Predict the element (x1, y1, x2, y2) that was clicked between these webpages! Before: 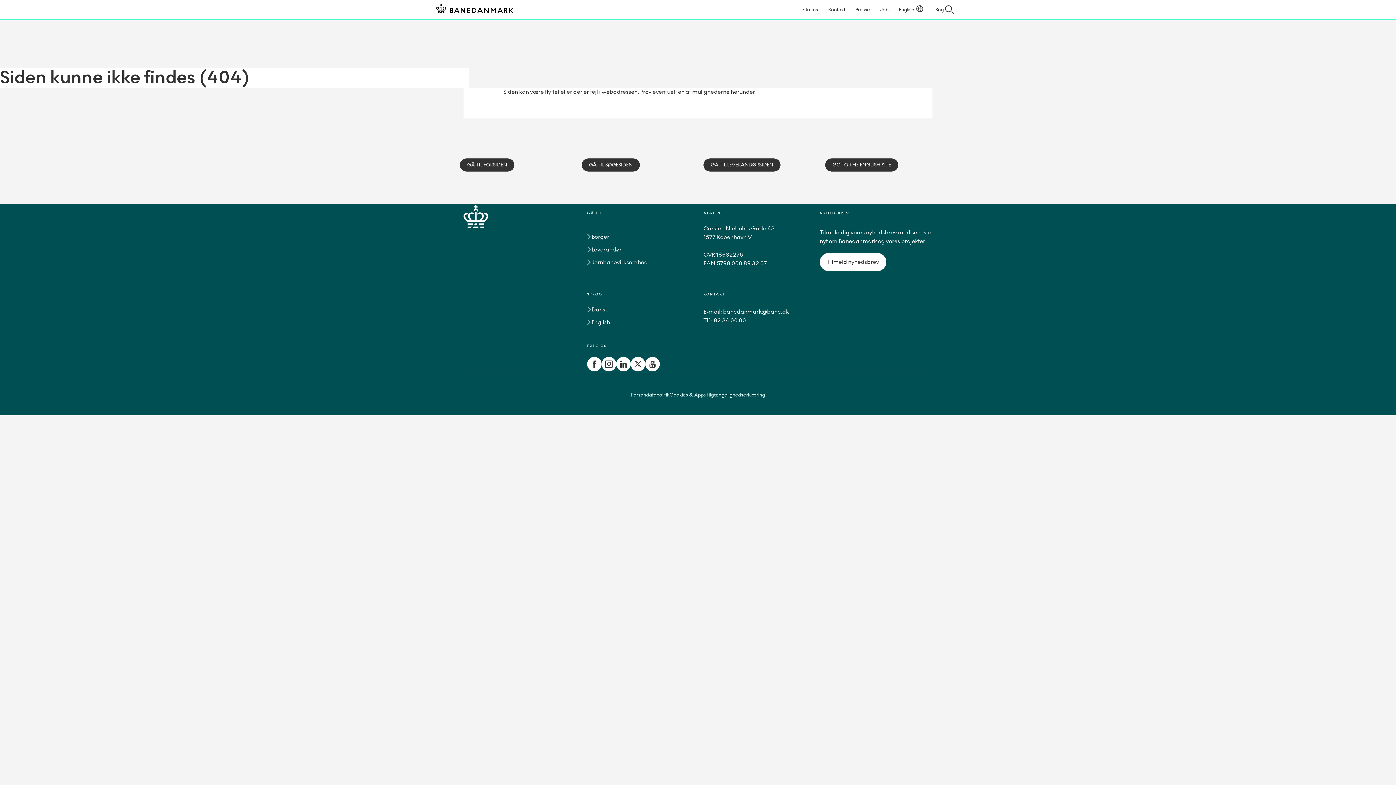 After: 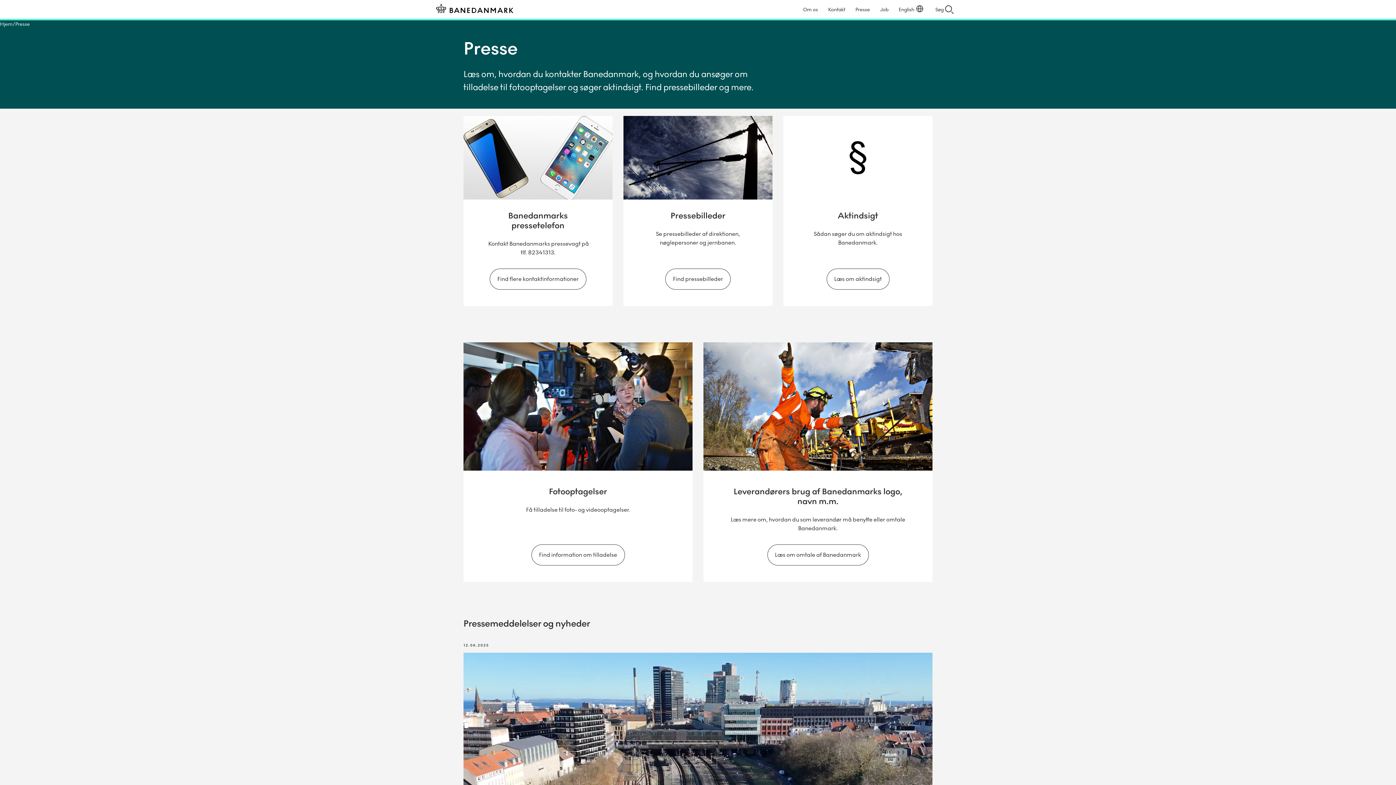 Action: bbox: (850, 0, 875, 18) label: Gå til Presse siden